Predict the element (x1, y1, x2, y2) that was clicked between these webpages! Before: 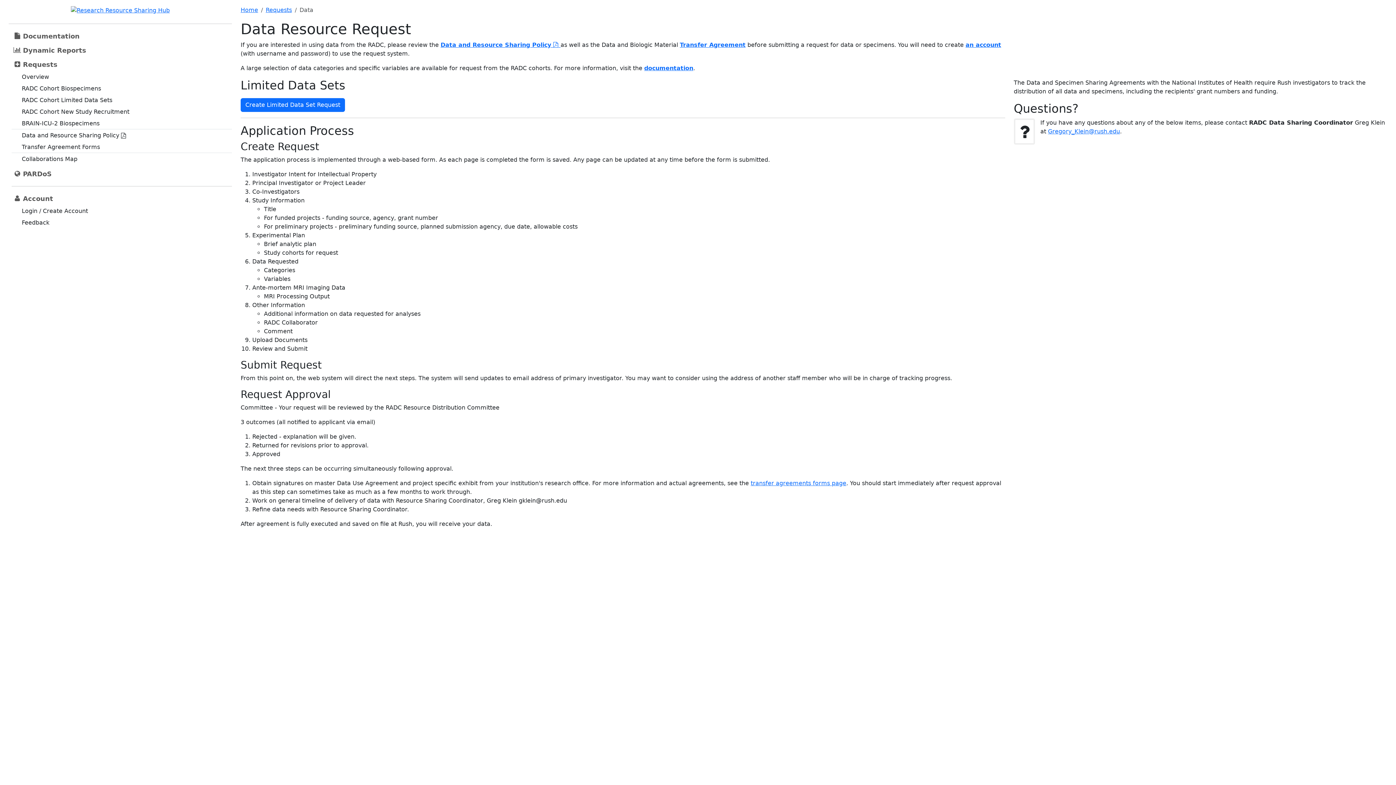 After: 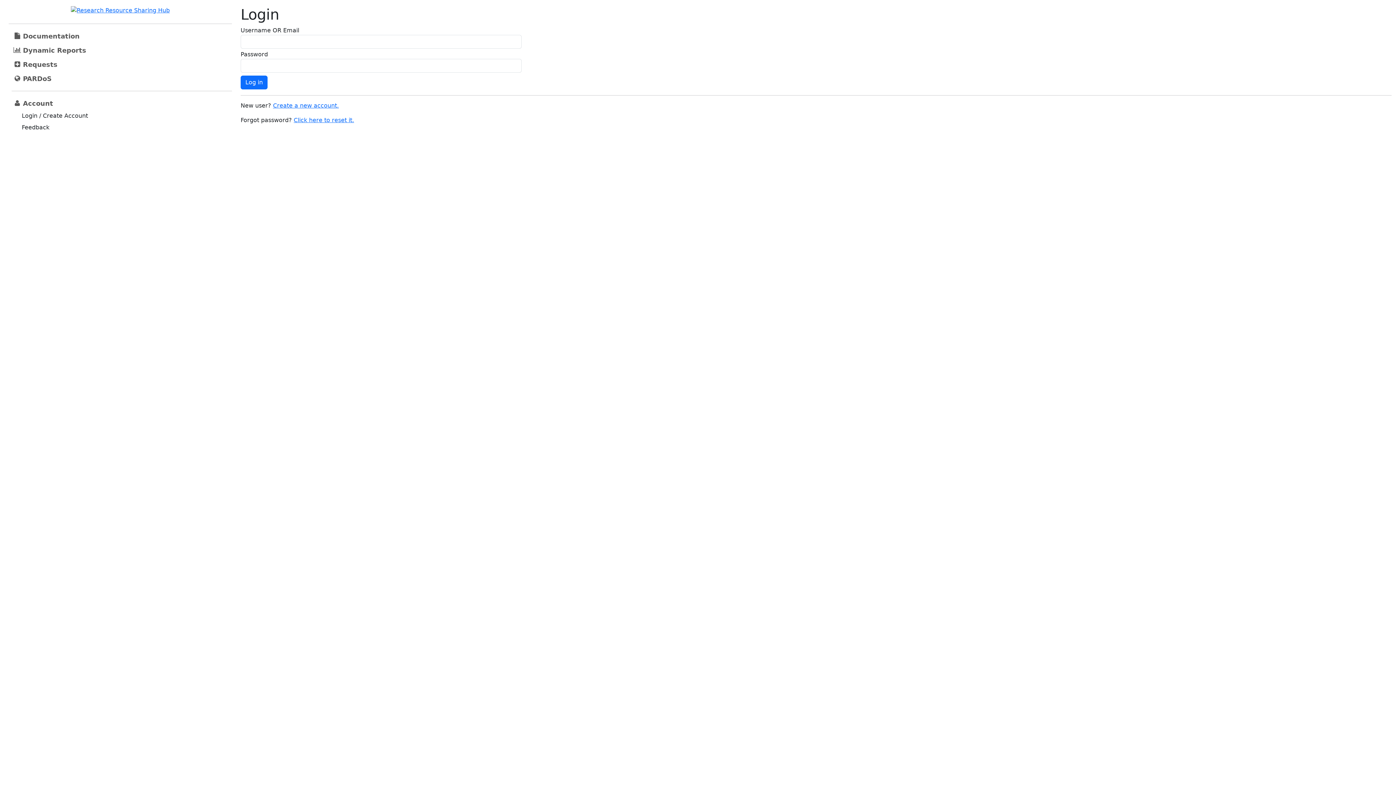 Action: label: Login / Create Account bbox: (18, 205, 90, 216)